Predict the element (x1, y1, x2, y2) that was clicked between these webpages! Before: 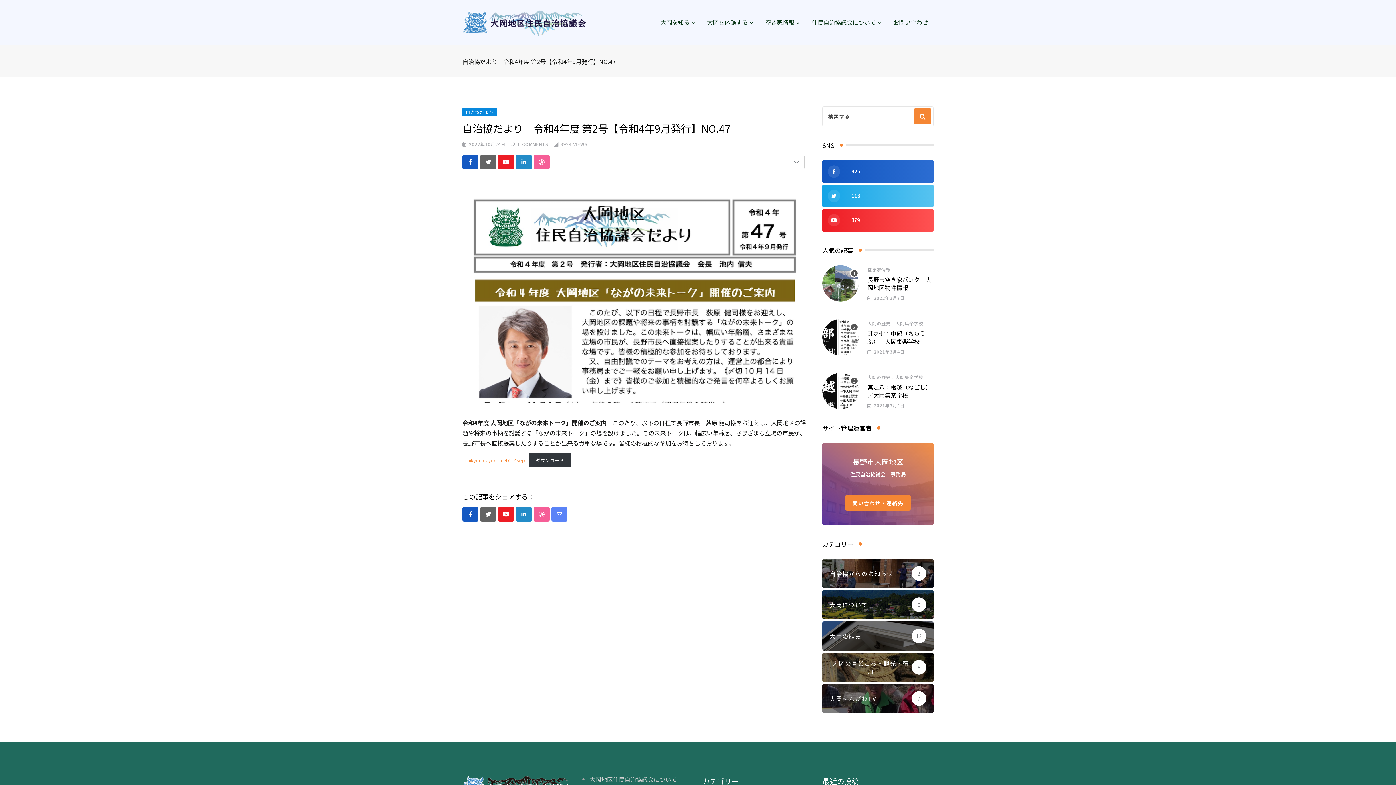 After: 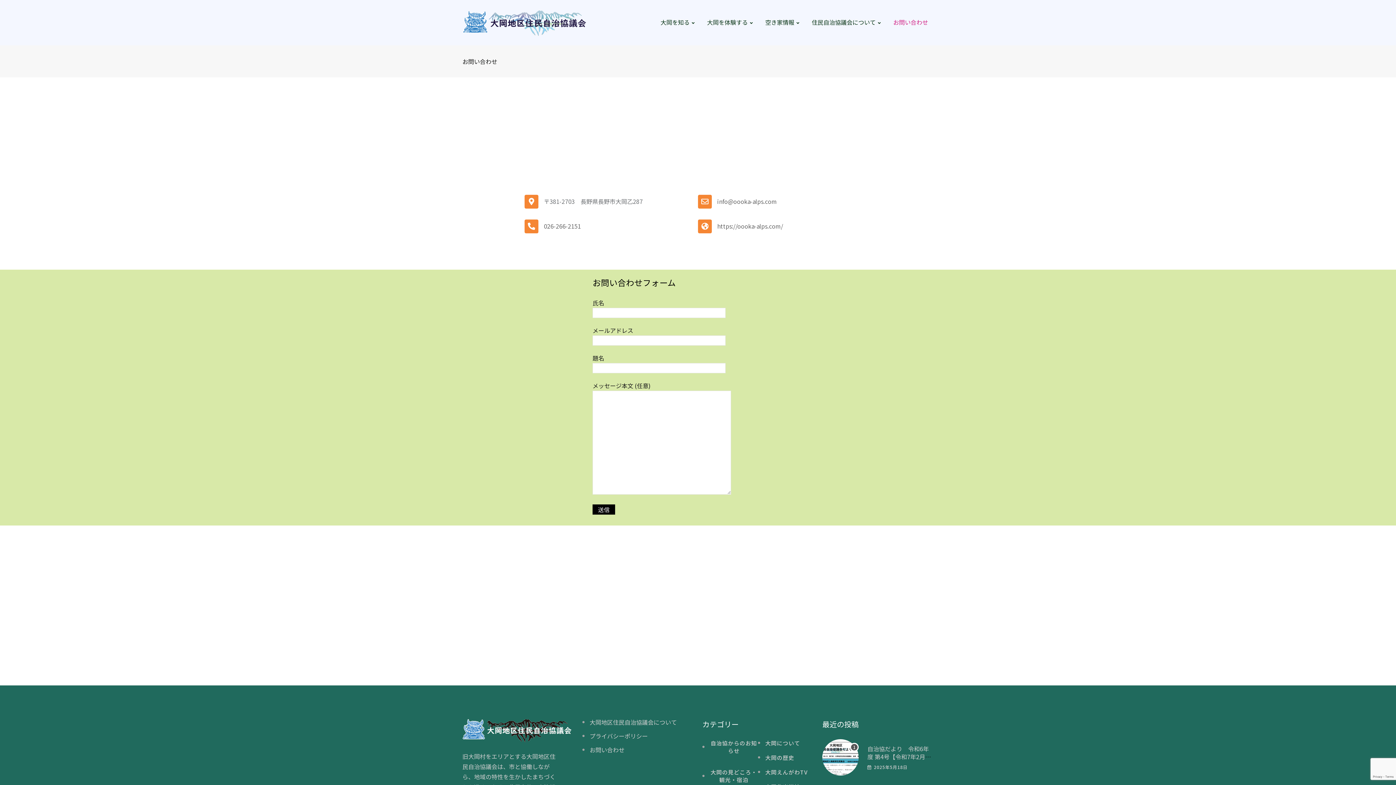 Action: label: お問い合わせ bbox: (888, 0, 933, 44)